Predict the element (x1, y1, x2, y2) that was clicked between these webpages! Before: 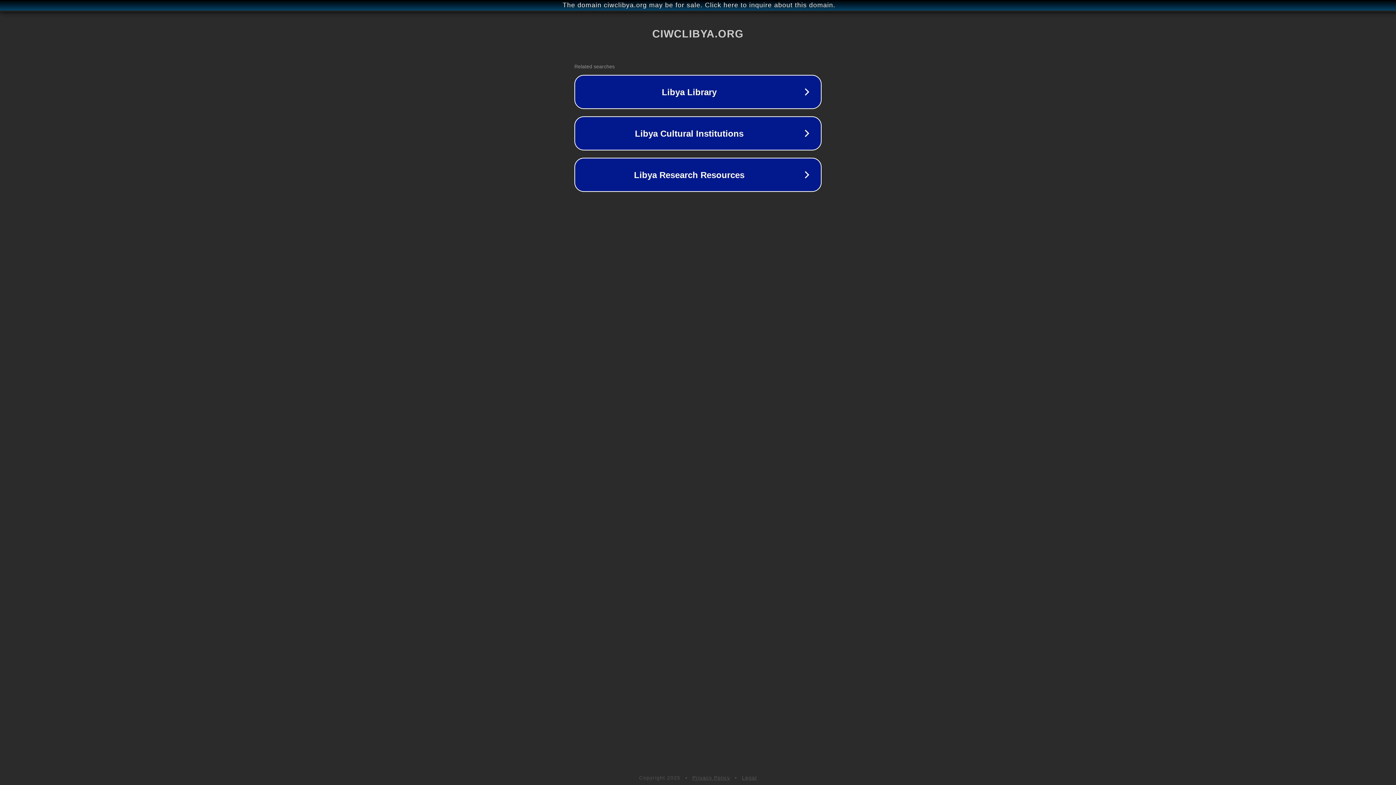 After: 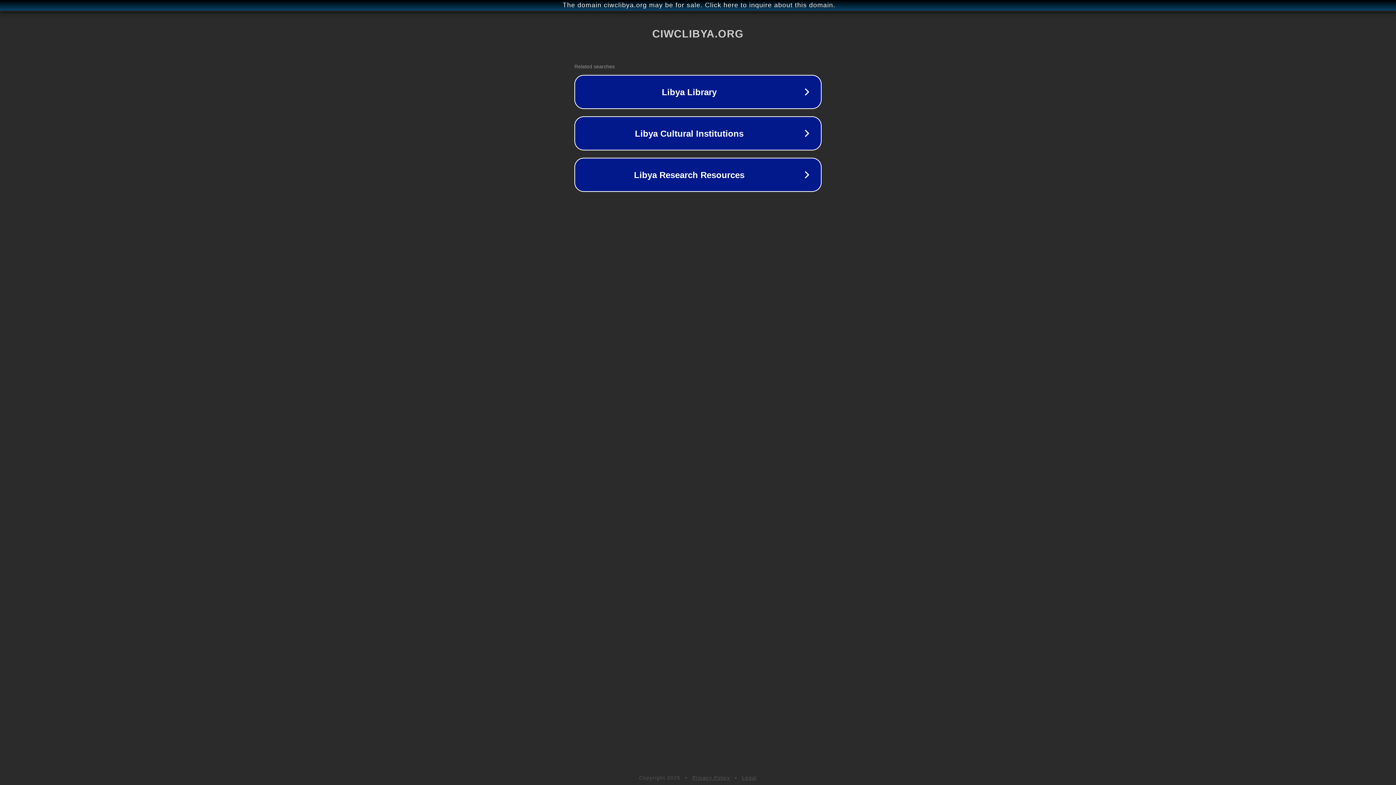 Action: label: Legal bbox: (742, 775, 757, 781)